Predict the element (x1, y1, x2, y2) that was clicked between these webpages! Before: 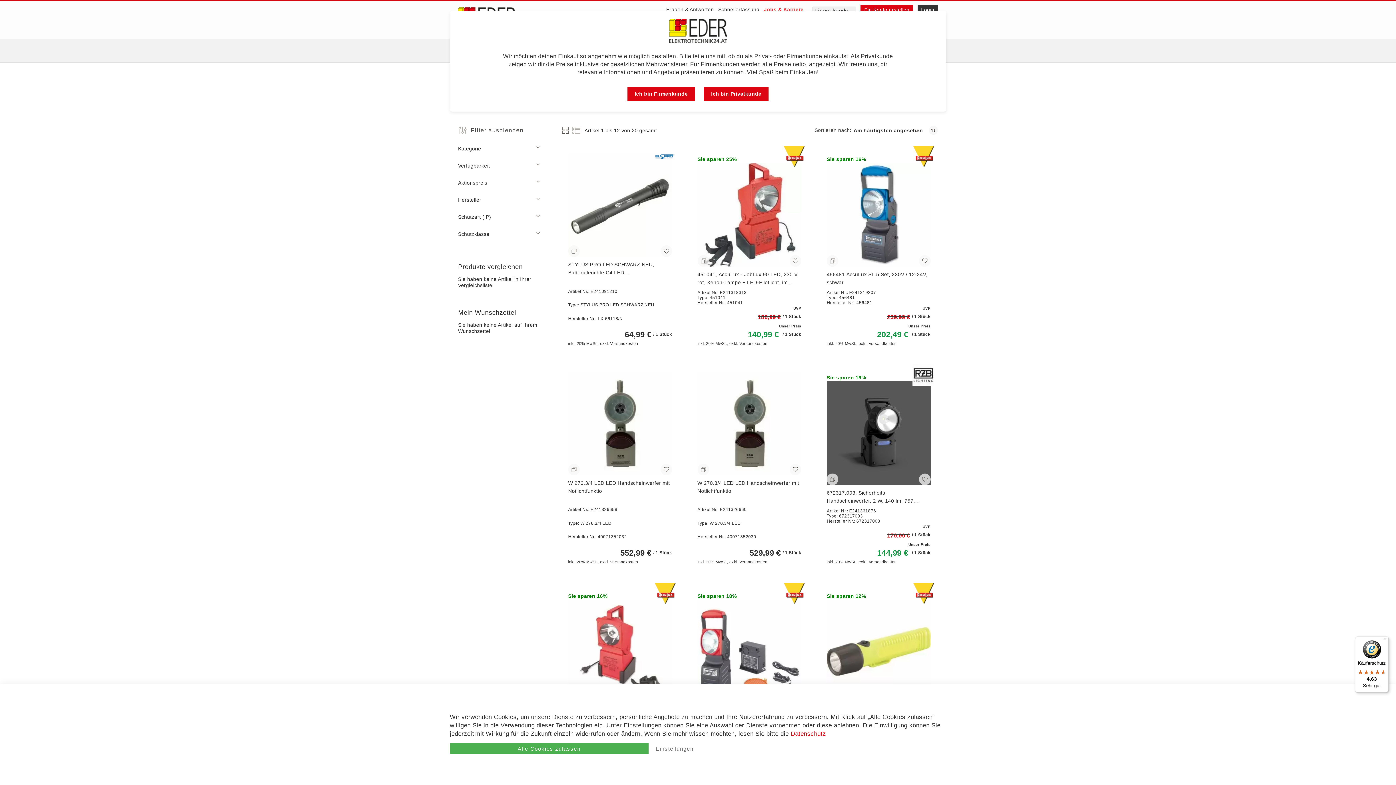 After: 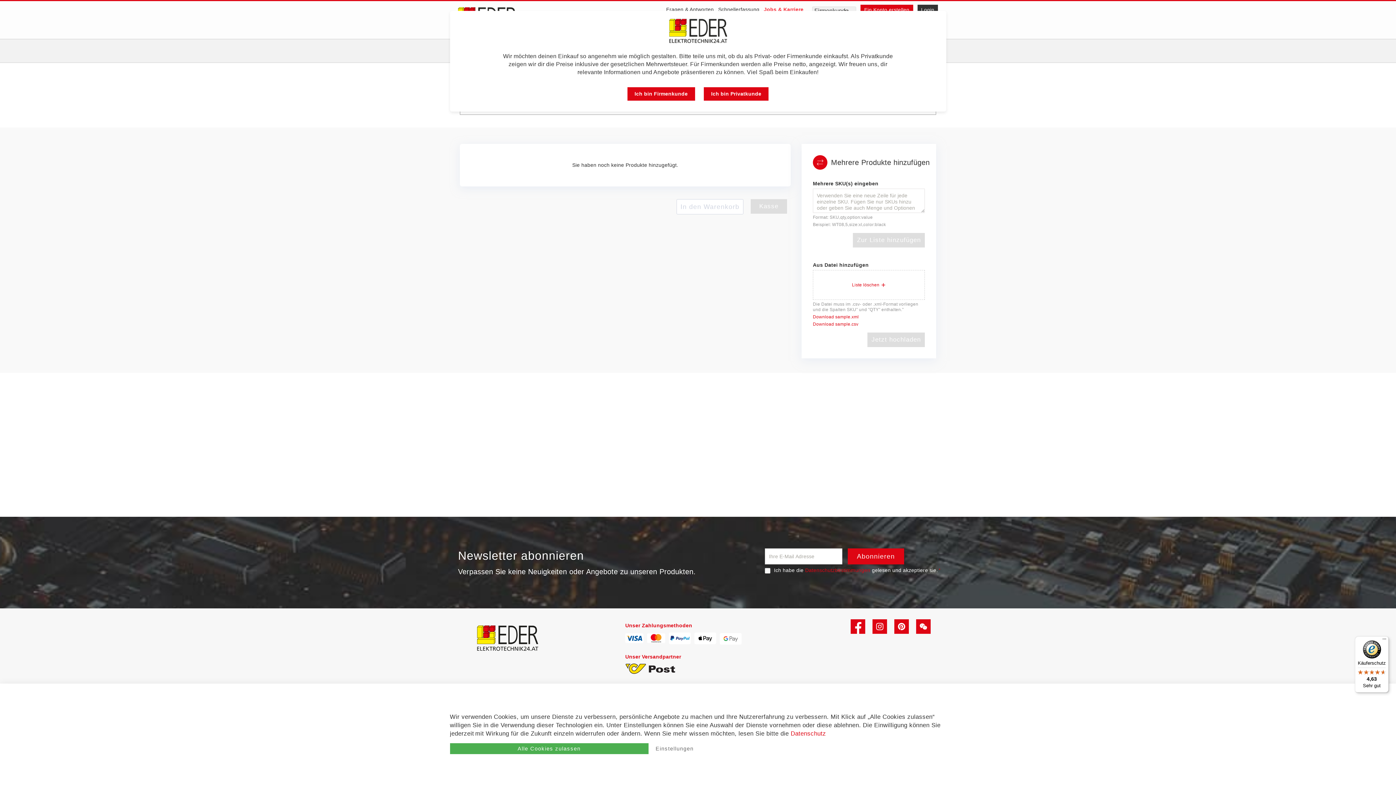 Action: bbox: (718, 6, 759, 12) label: Schnellerfassung